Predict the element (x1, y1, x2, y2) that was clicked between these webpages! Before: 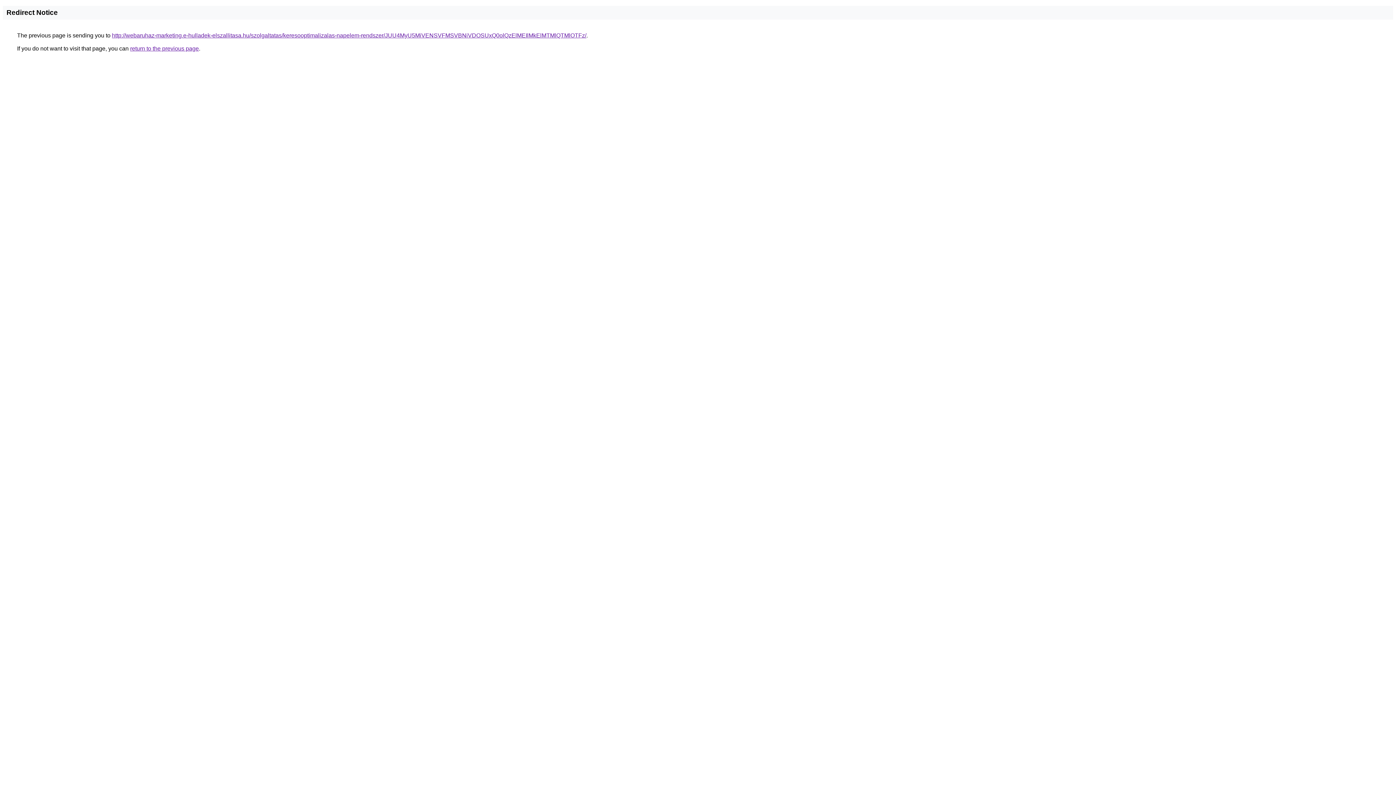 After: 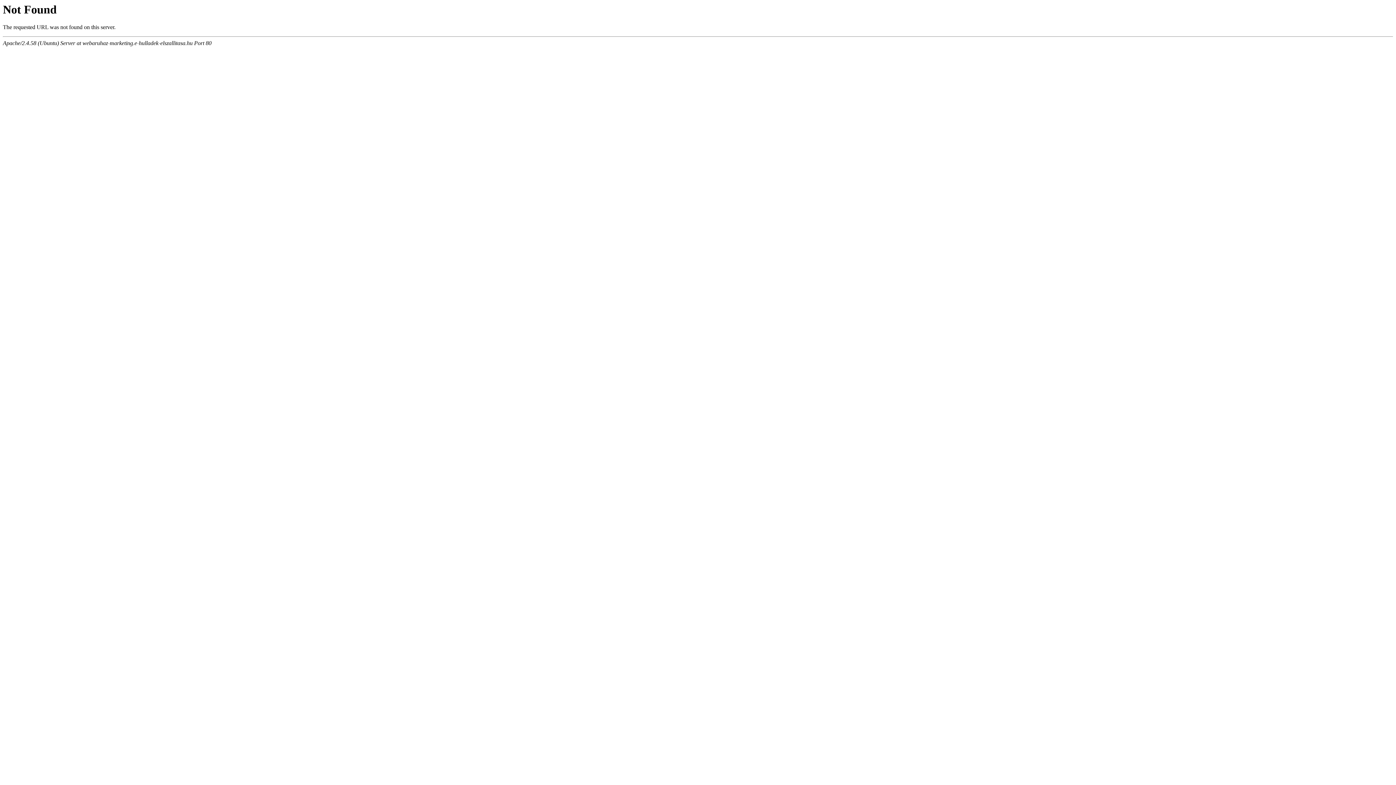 Action: bbox: (112, 32, 586, 38) label: http://webaruhaz-marketing.e-hulladek-elszallitasa.hu/szolgaltatas/keresooptimalizalas-napelem-rendszer/JUU4MyU5MiVENSVFMSVBNiVDOSUxQ0olQzElMEIlMkElMTMlQTMlOTFz/